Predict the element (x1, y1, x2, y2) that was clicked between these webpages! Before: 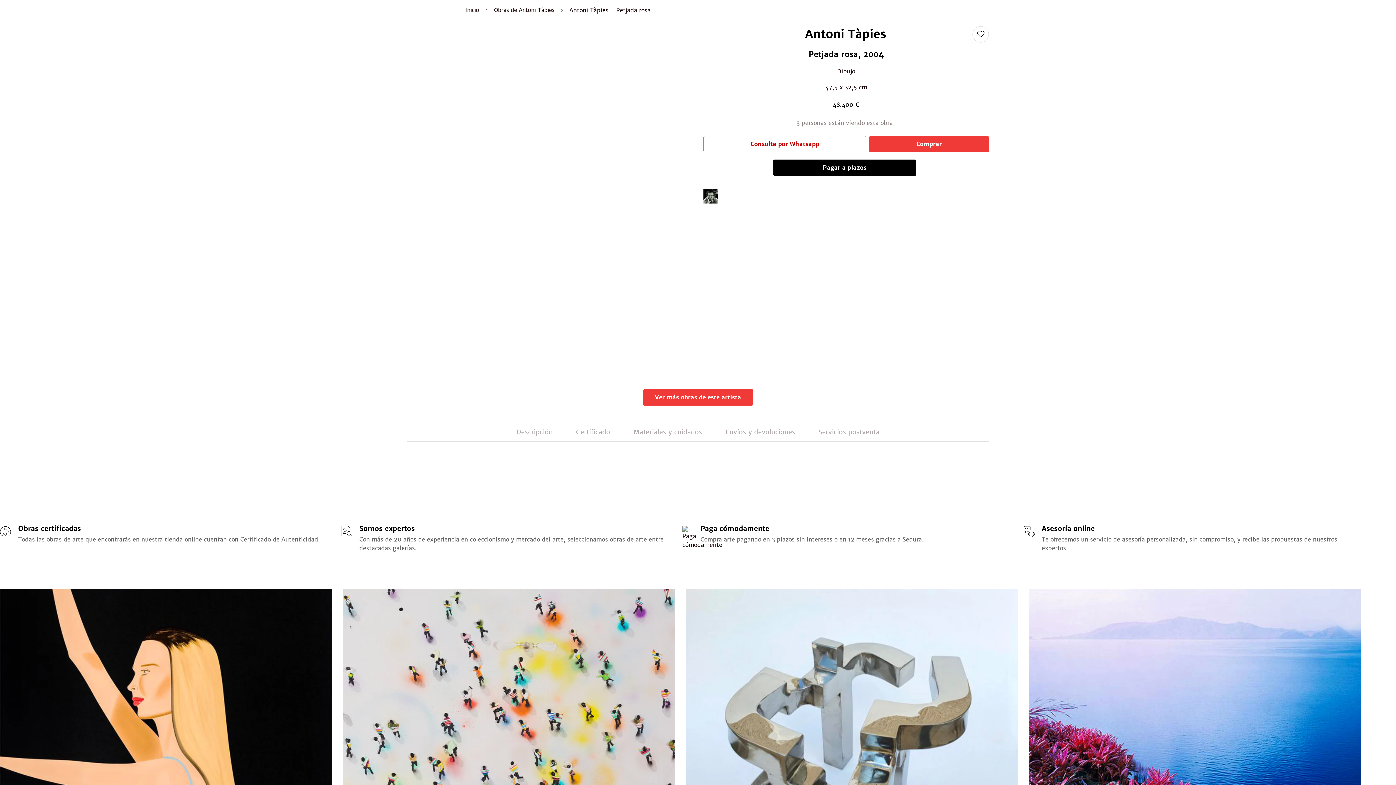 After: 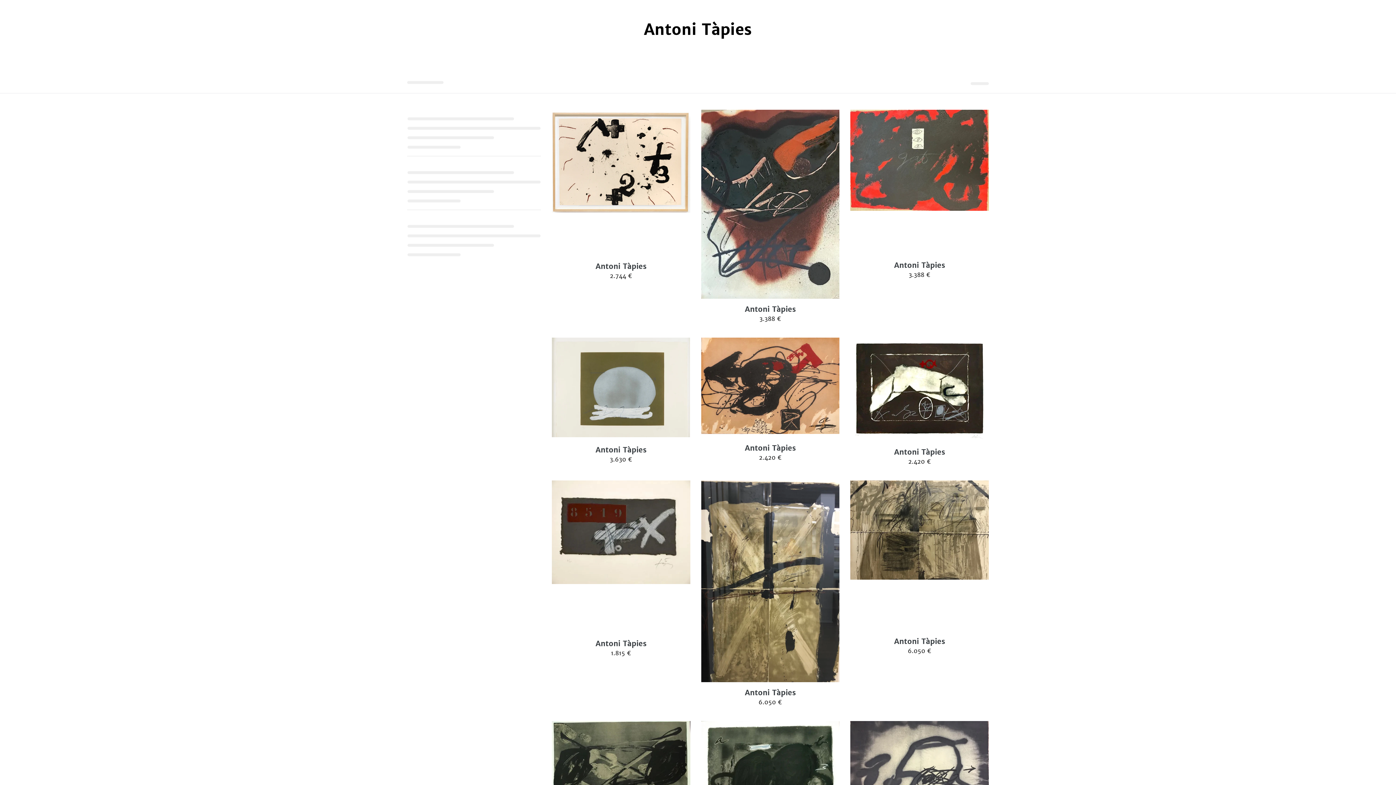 Action: label: Obras de Antoni Tàpies bbox: (488, 3, 560, 17)